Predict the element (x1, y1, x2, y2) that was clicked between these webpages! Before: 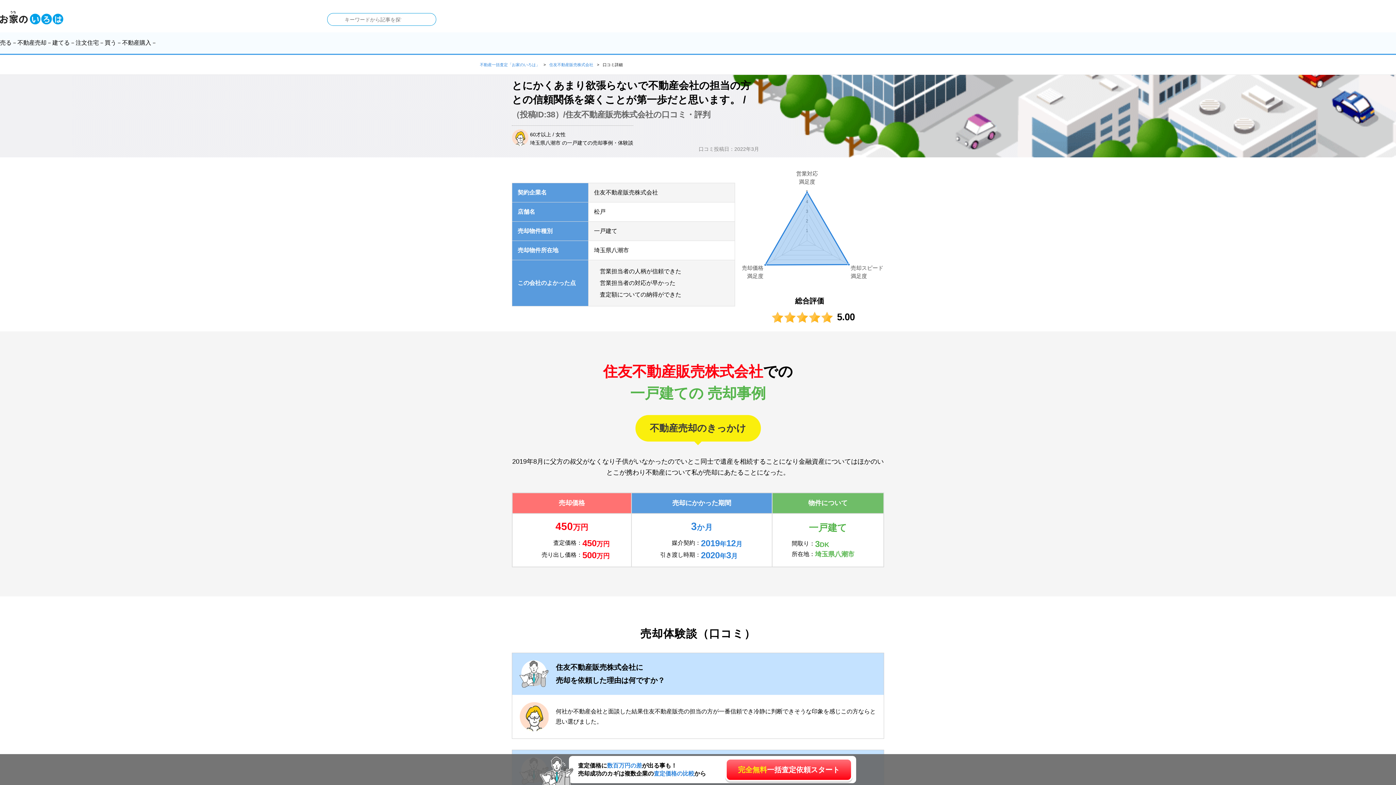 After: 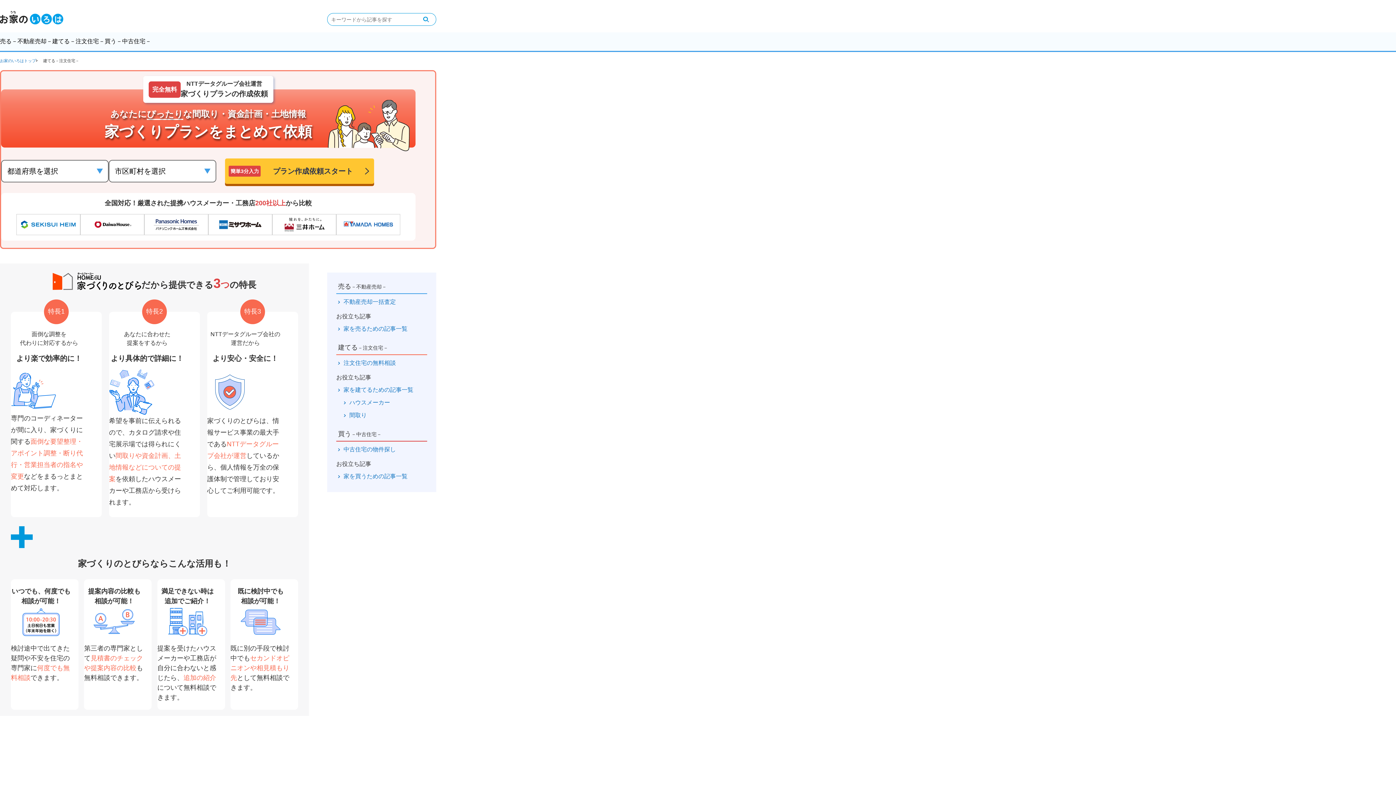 Action: bbox: (52, 39, 104, 45) label: 建てる－注文住宅－